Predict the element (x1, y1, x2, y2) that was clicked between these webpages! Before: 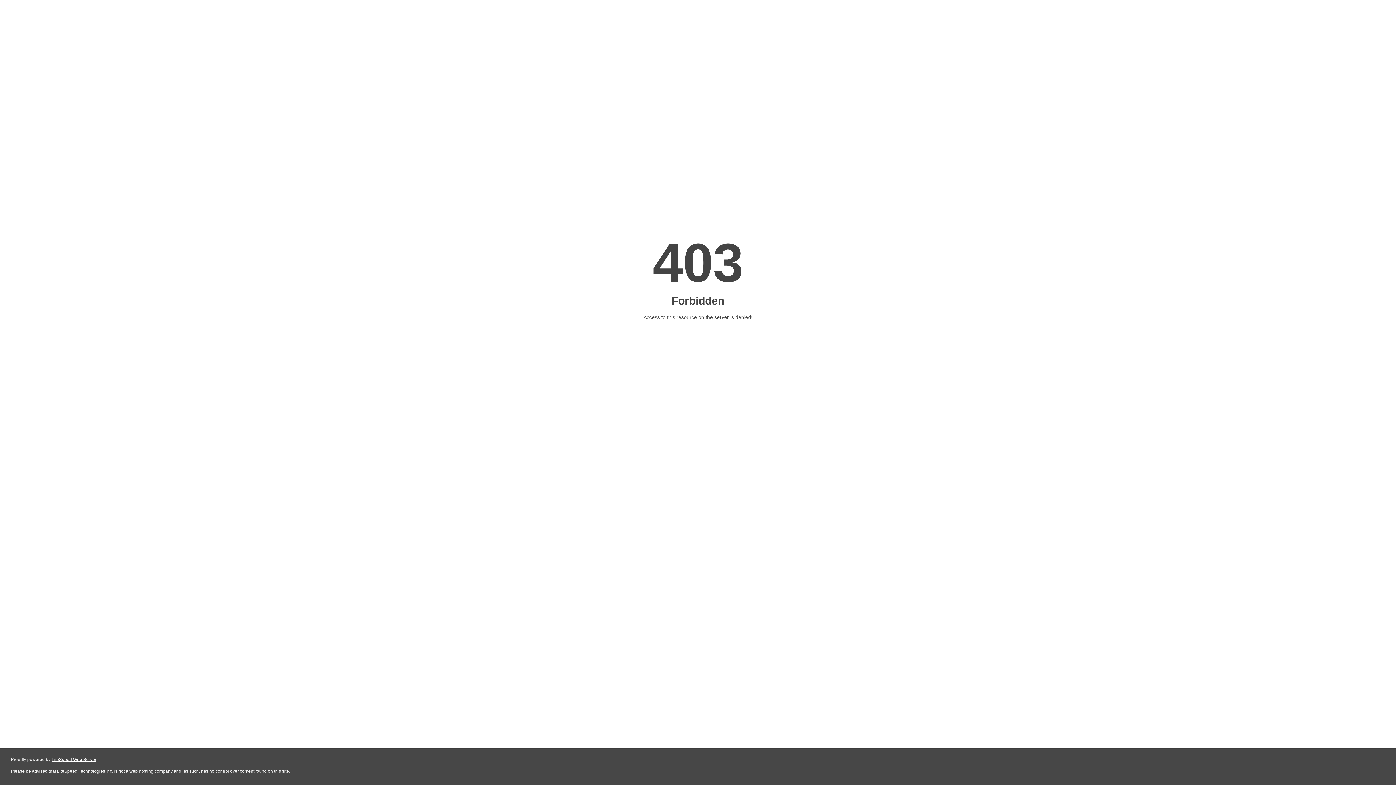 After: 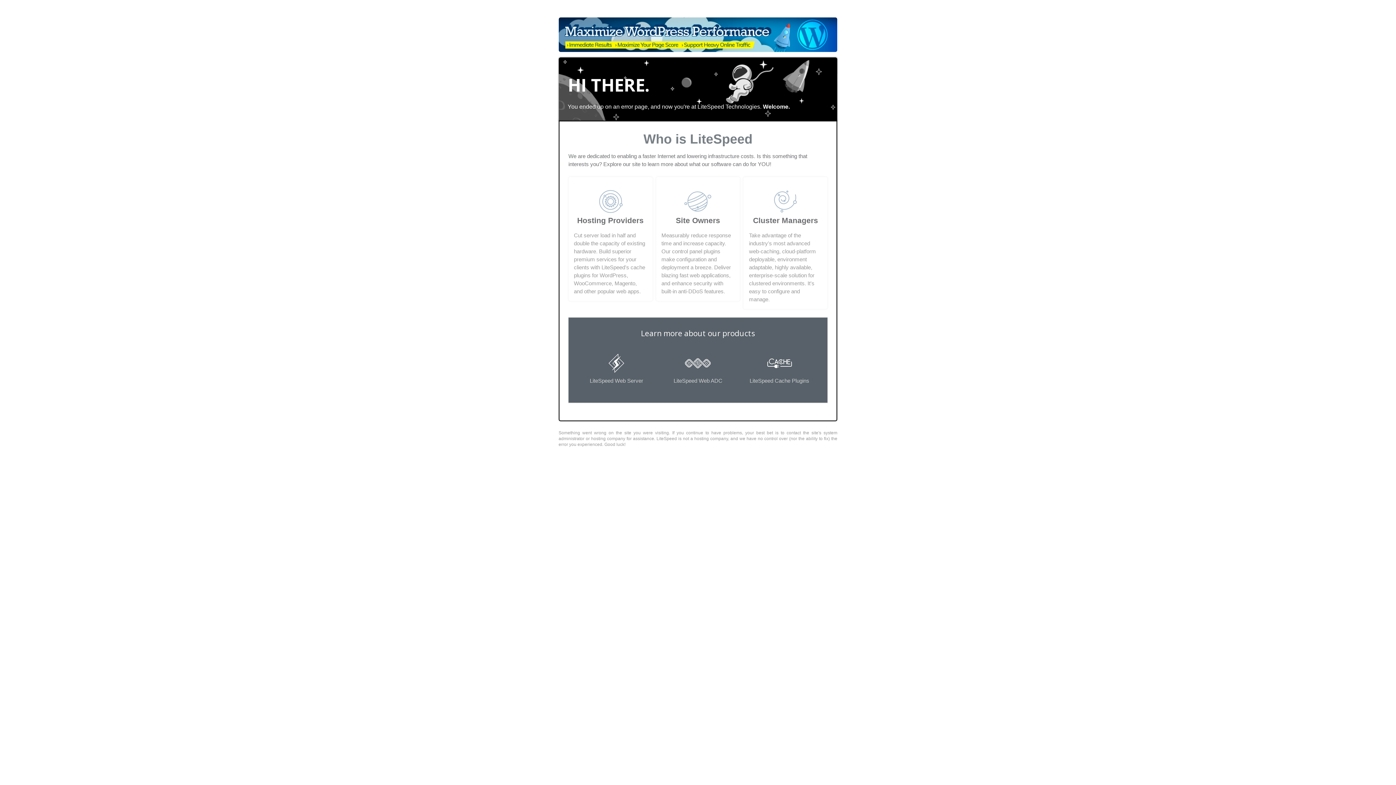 Action: bbox: (51, 757, 96, 762) label: LiteSpeed Web Server